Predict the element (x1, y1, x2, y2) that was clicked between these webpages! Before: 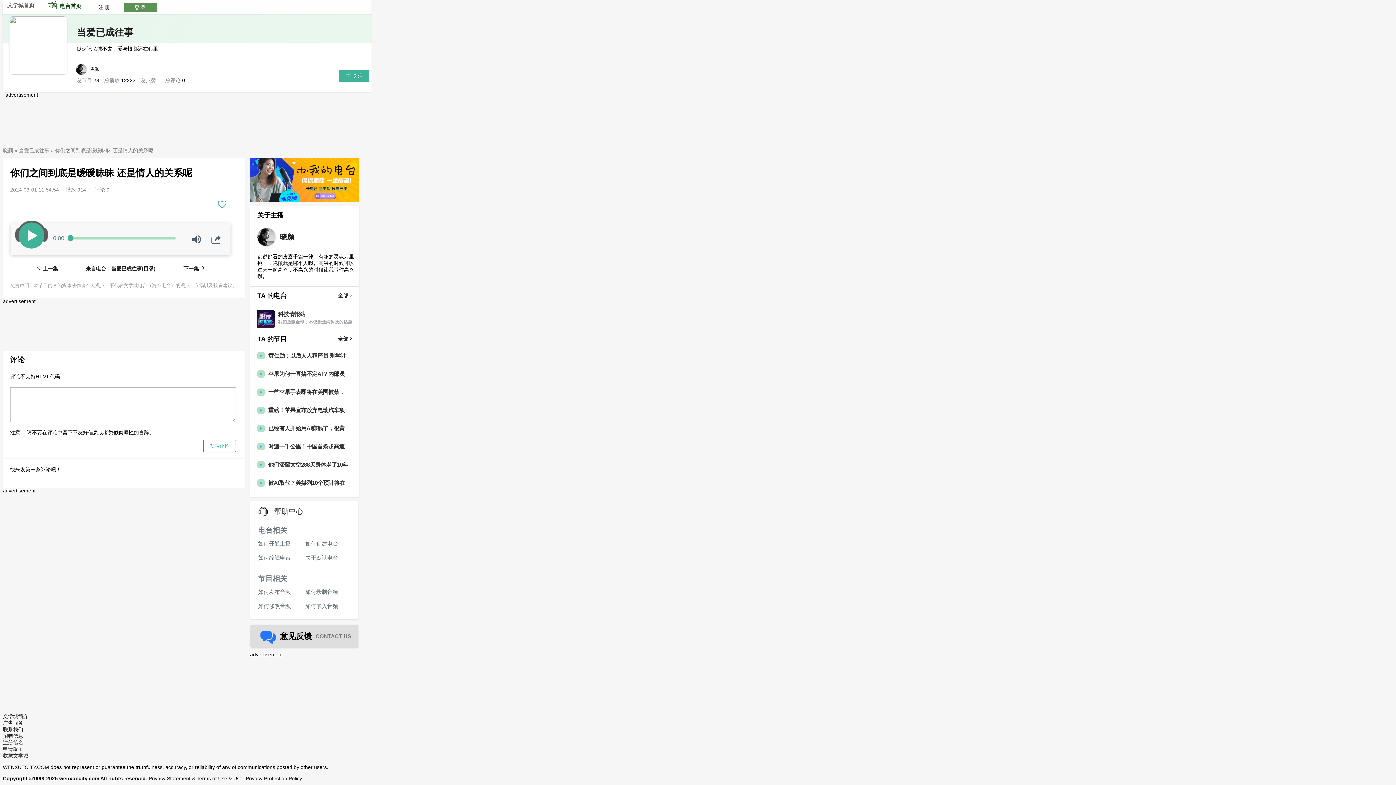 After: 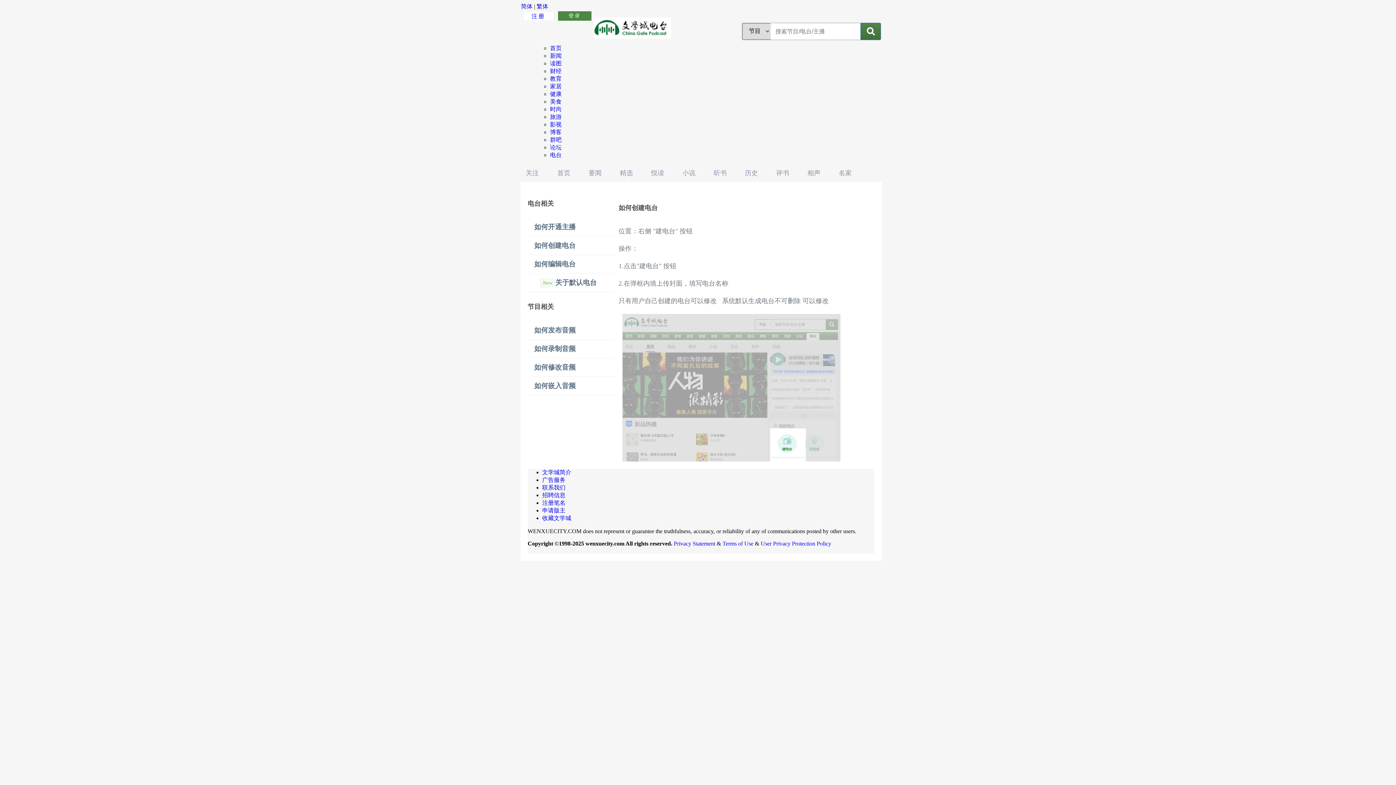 Action: label: 如何创建电台 bbox: (305, 540, 338, 547)